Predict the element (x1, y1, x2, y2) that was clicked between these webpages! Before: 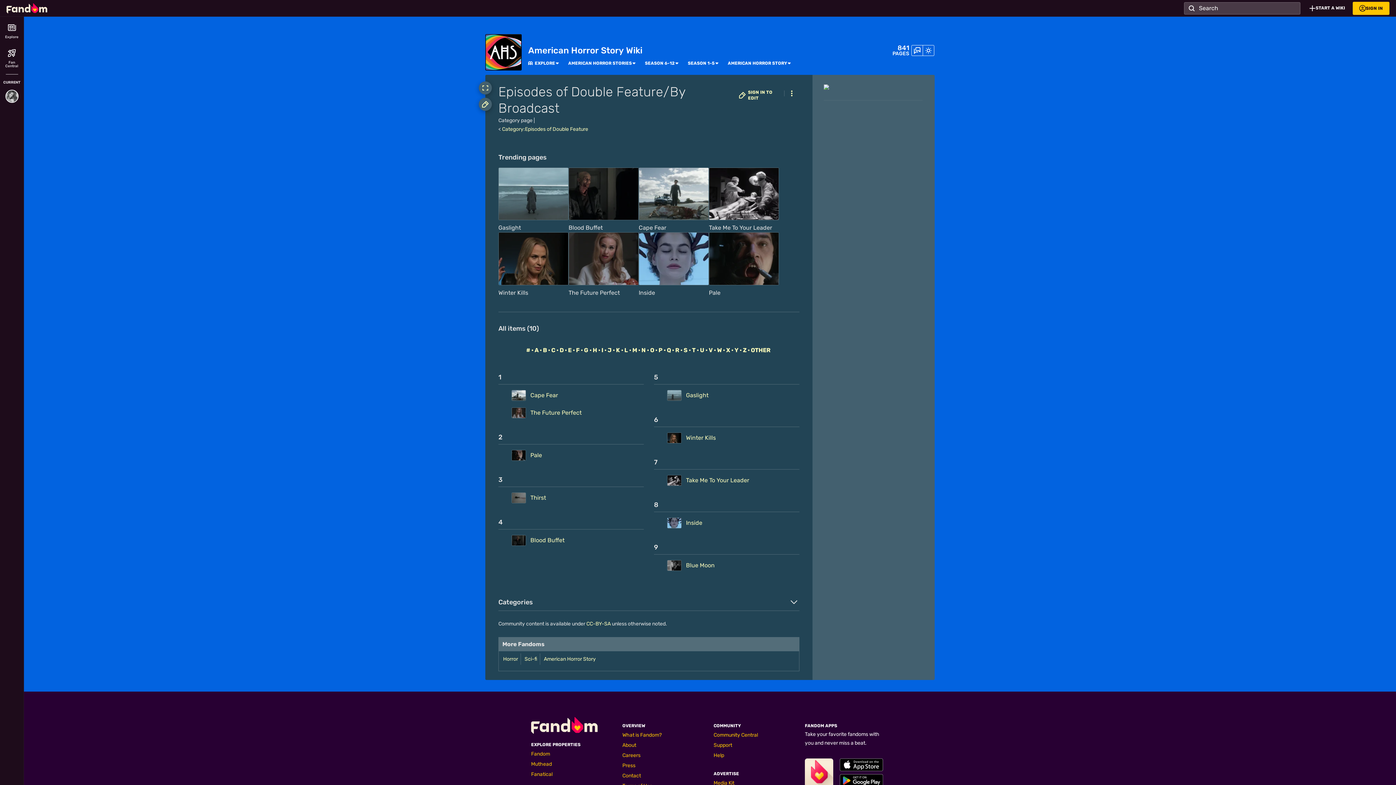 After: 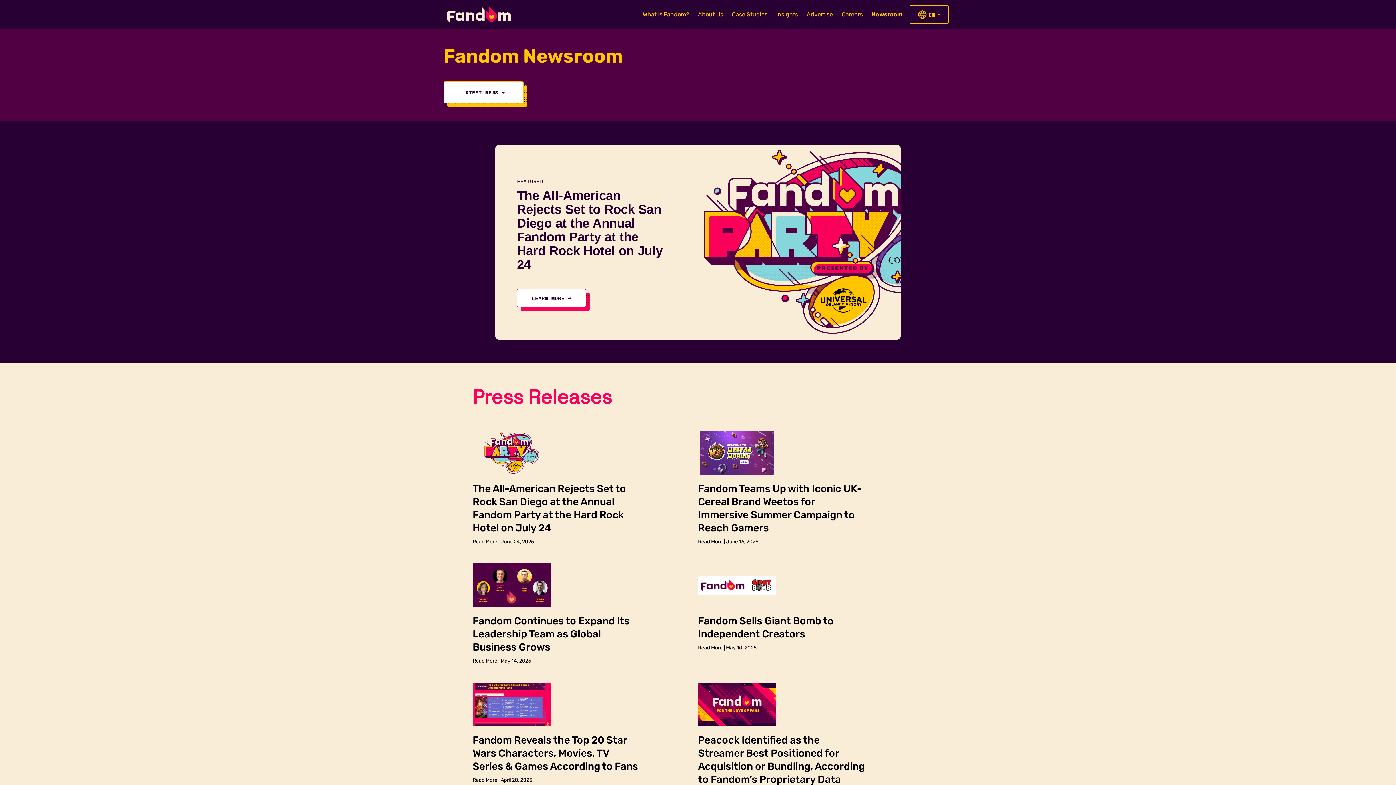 Action: bbox: (622, 762, 635, 768) label: Press